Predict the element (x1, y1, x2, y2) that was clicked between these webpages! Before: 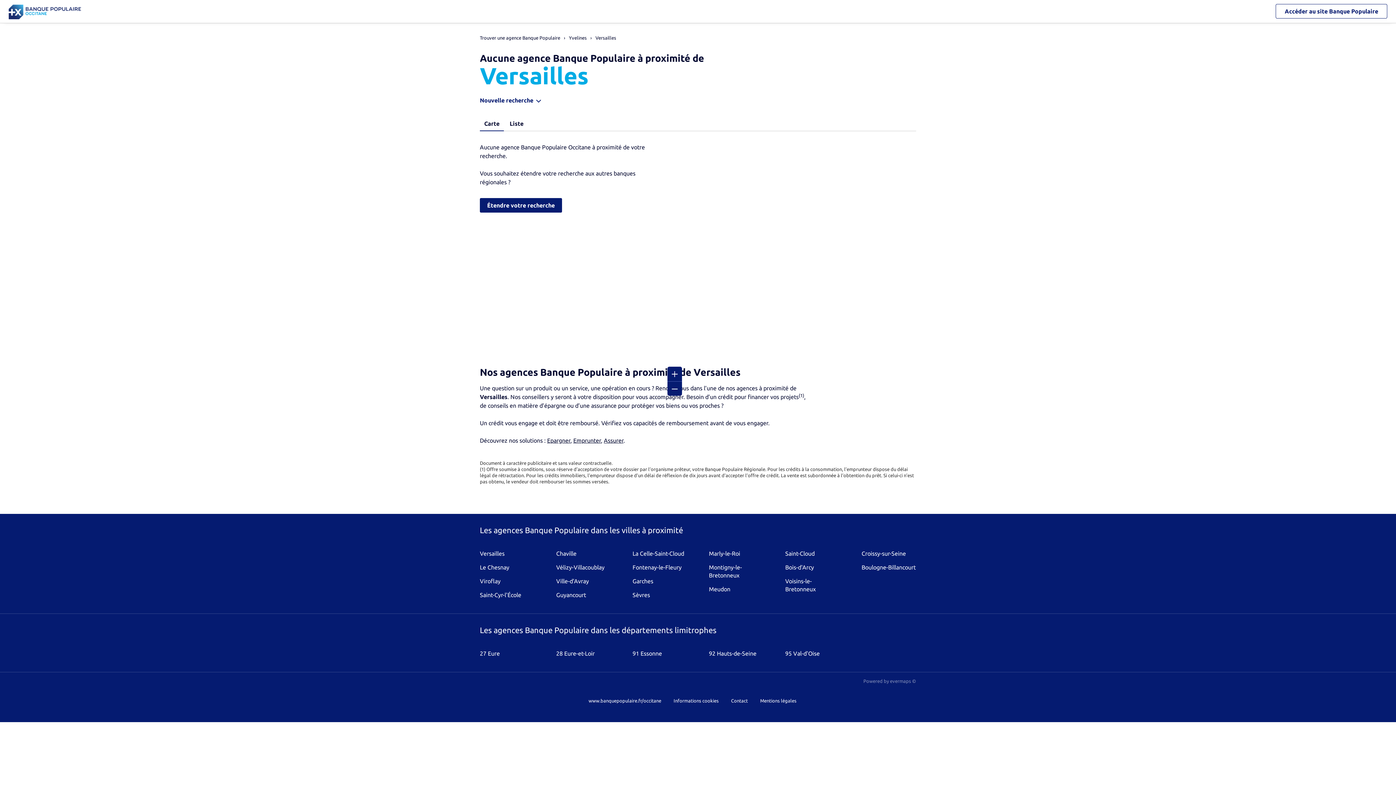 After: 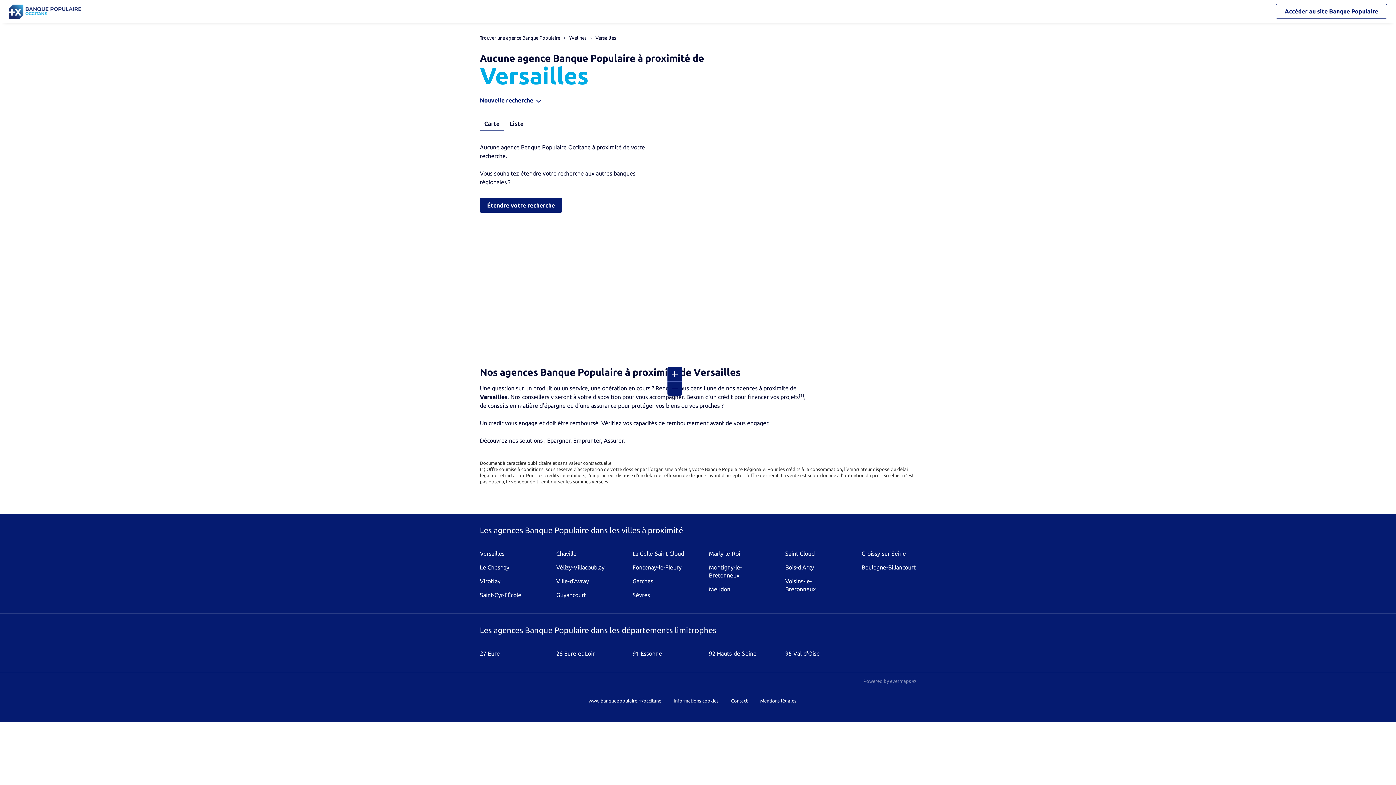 Action: bbox: (595, 35, 616, 40) label: Versailles